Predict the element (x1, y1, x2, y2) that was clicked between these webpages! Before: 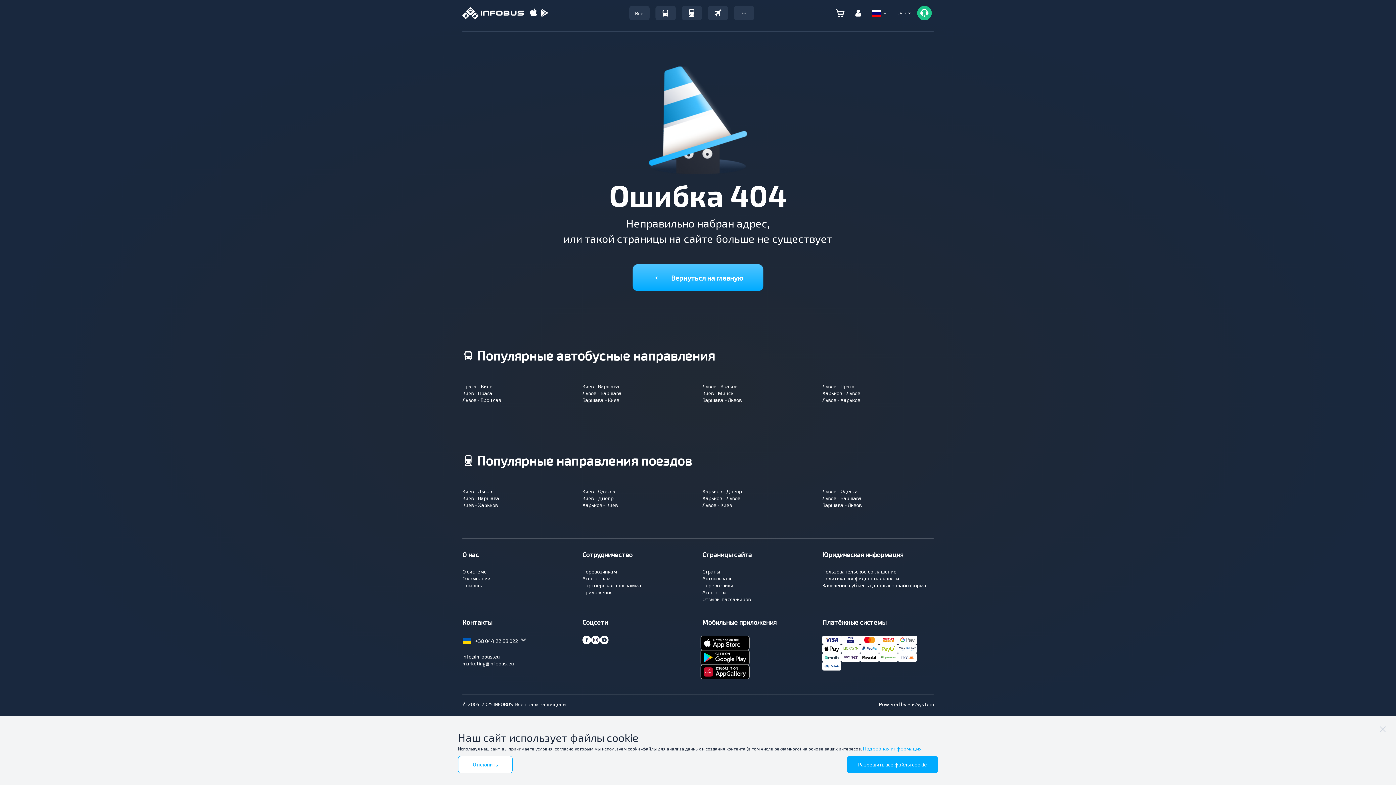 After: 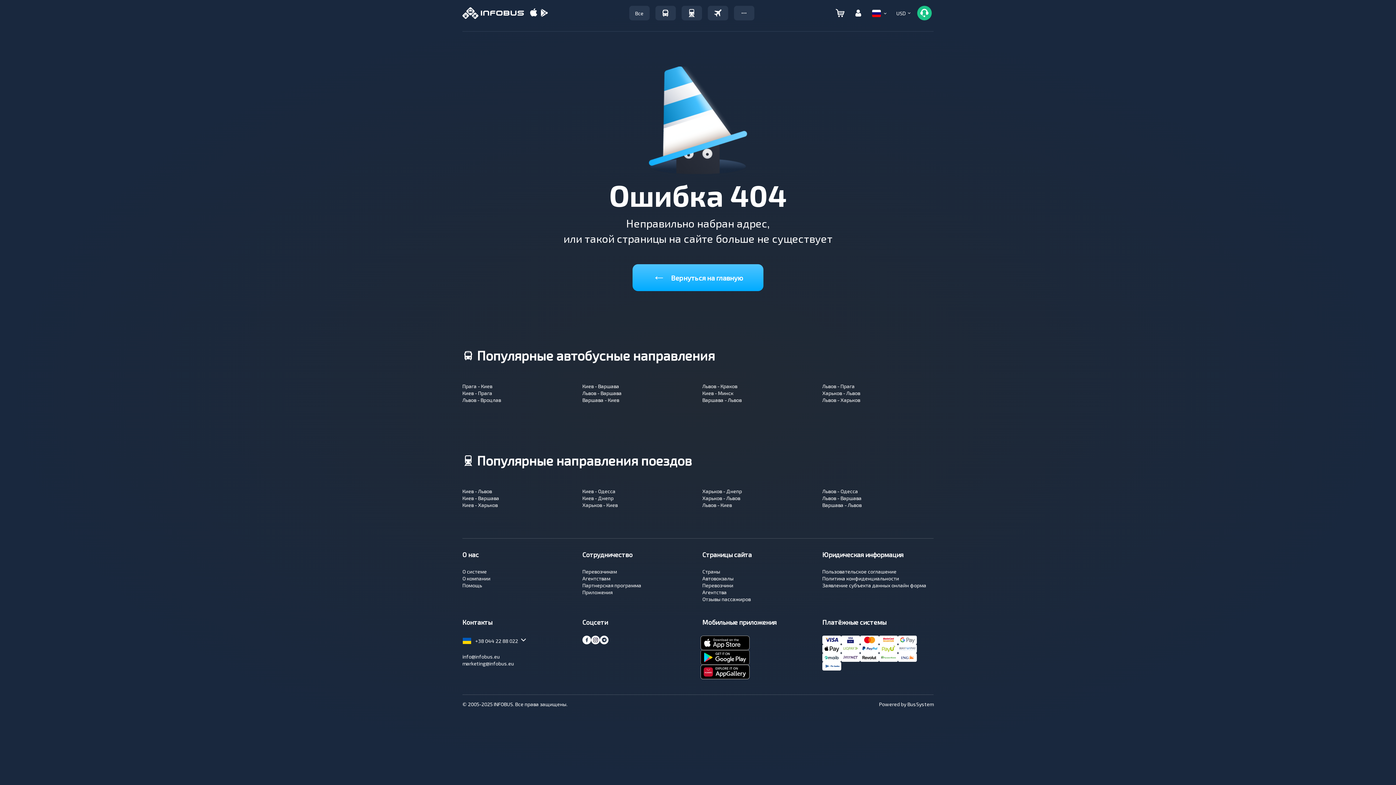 Action: bbox: (458, 756, 512, 773) label: Отклонить